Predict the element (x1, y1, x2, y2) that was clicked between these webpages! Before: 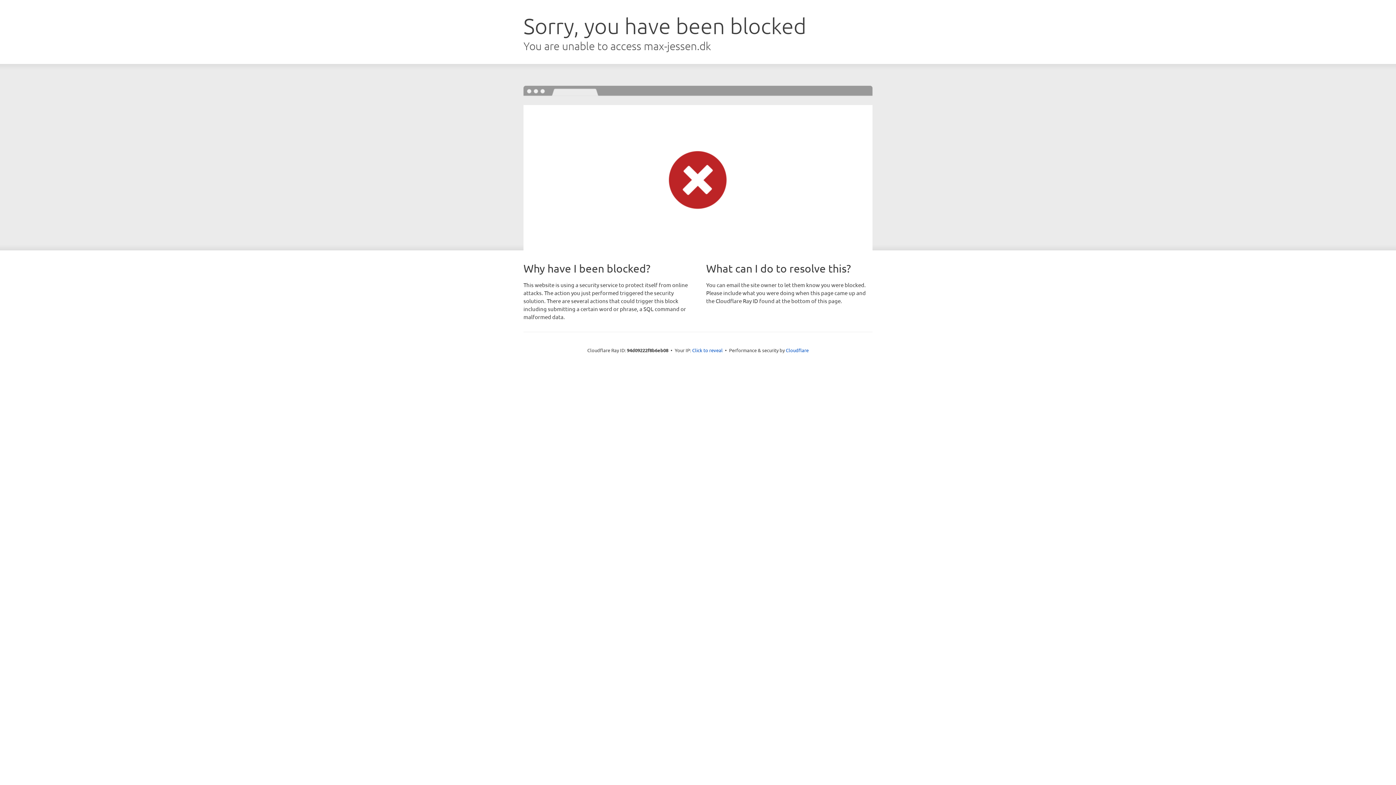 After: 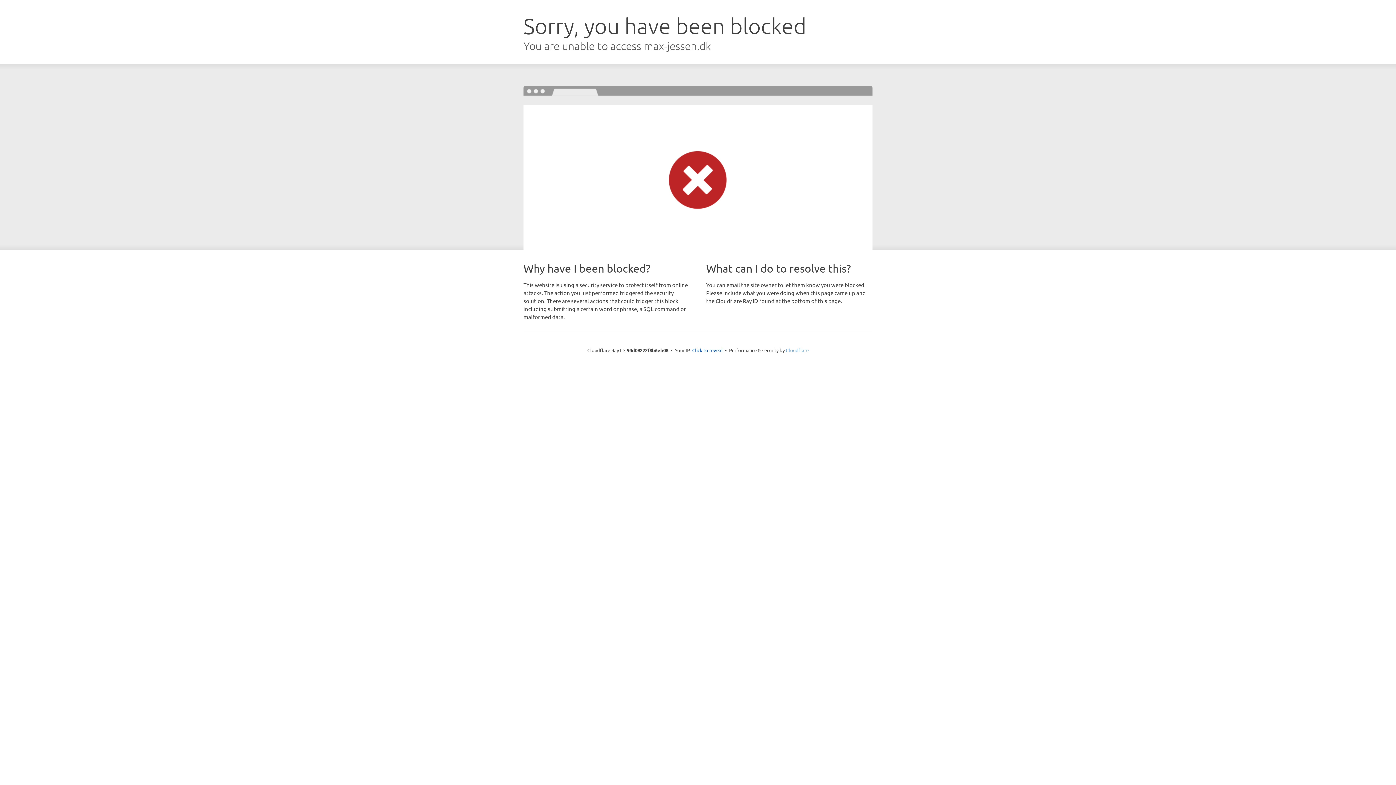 Action: label: Cloudflare bbox: (786, 347, 808, 353)